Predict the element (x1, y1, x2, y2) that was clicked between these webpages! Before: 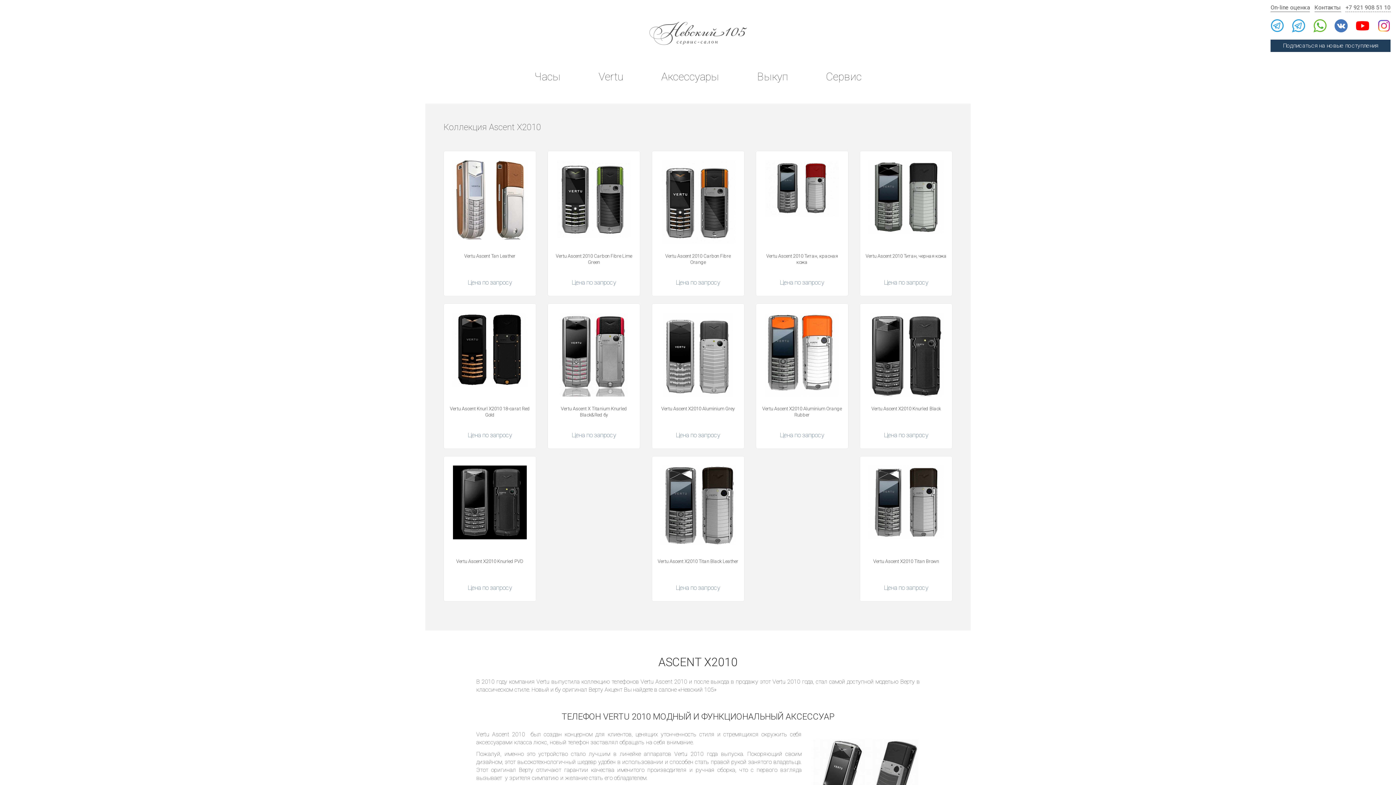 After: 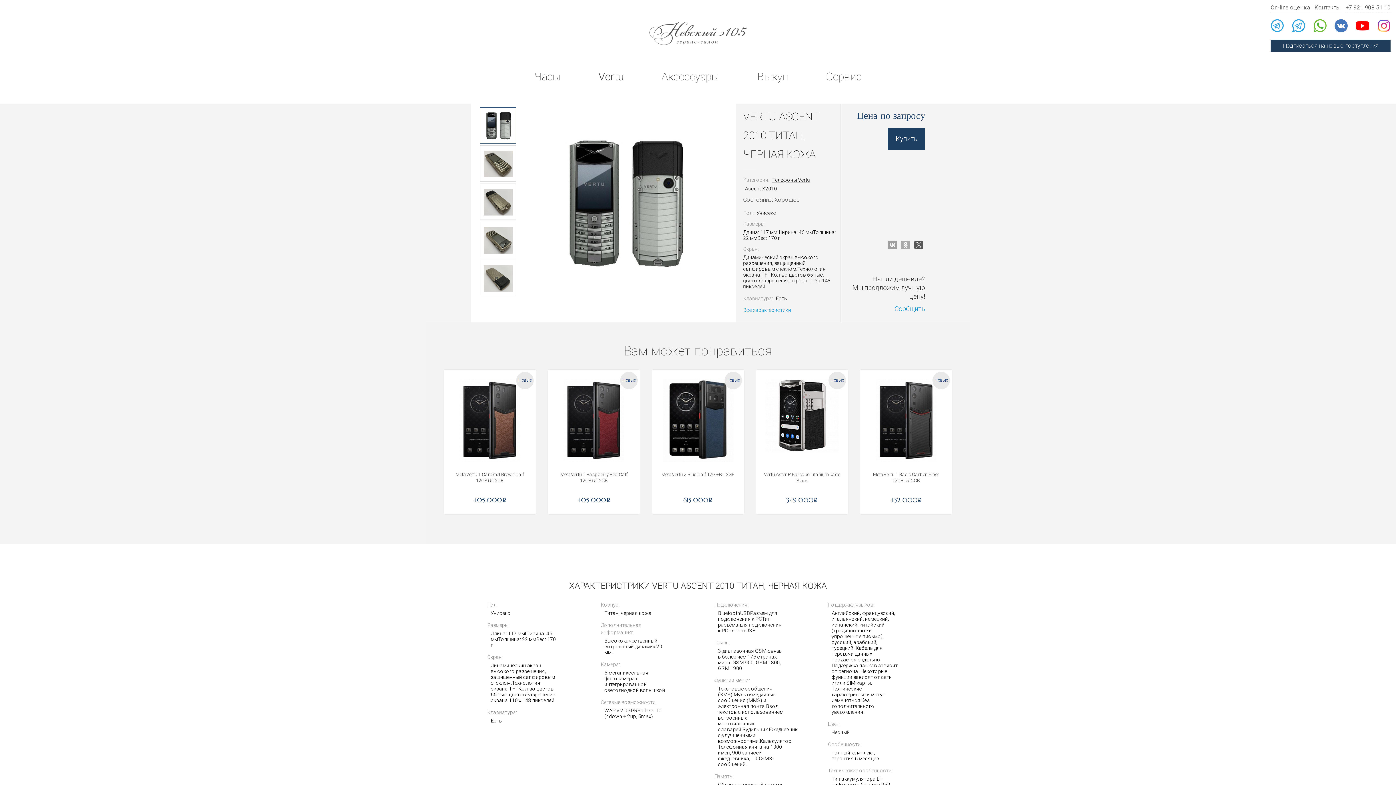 Action: bbox: (860, 150, 952, 296) label: Vertu Ascent 2010 Титан, черная кожа
Цена по запросу